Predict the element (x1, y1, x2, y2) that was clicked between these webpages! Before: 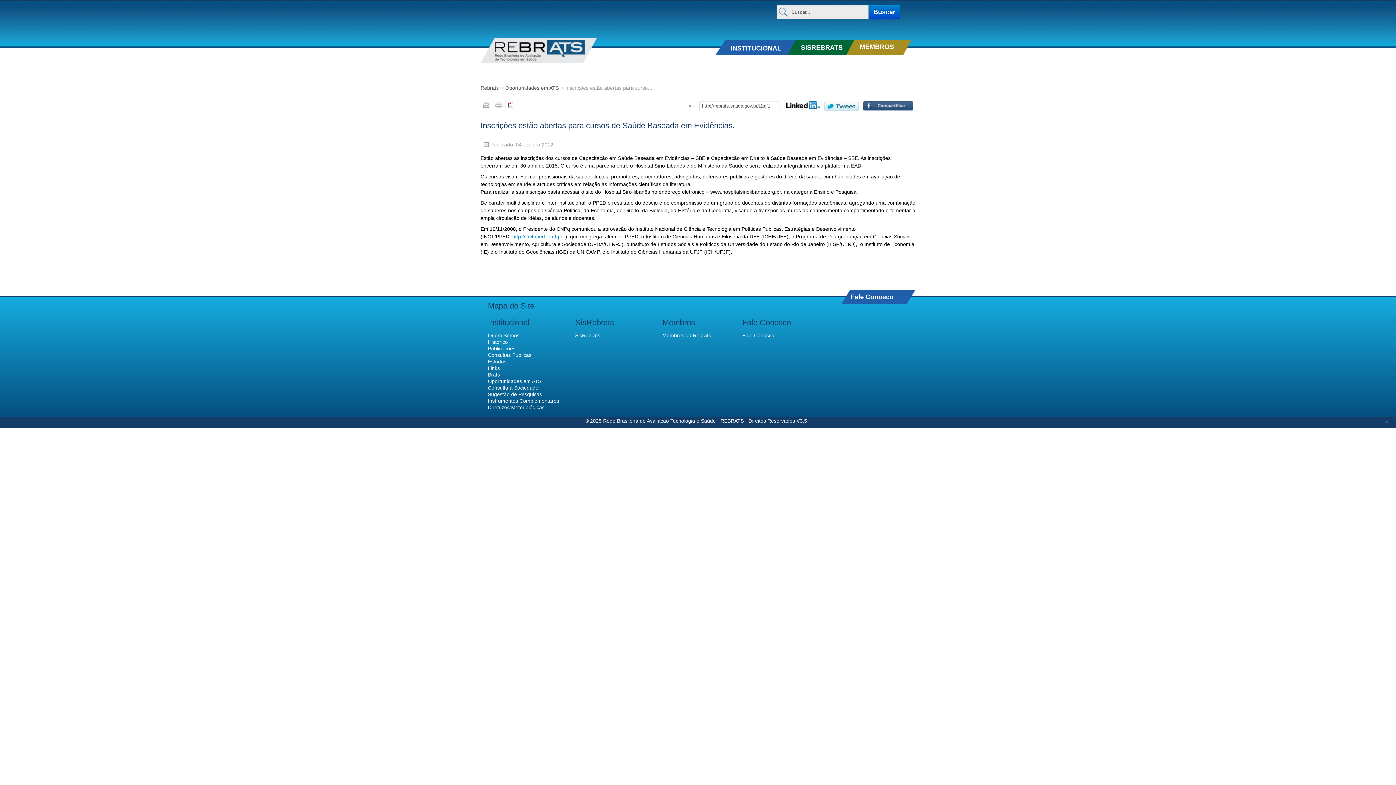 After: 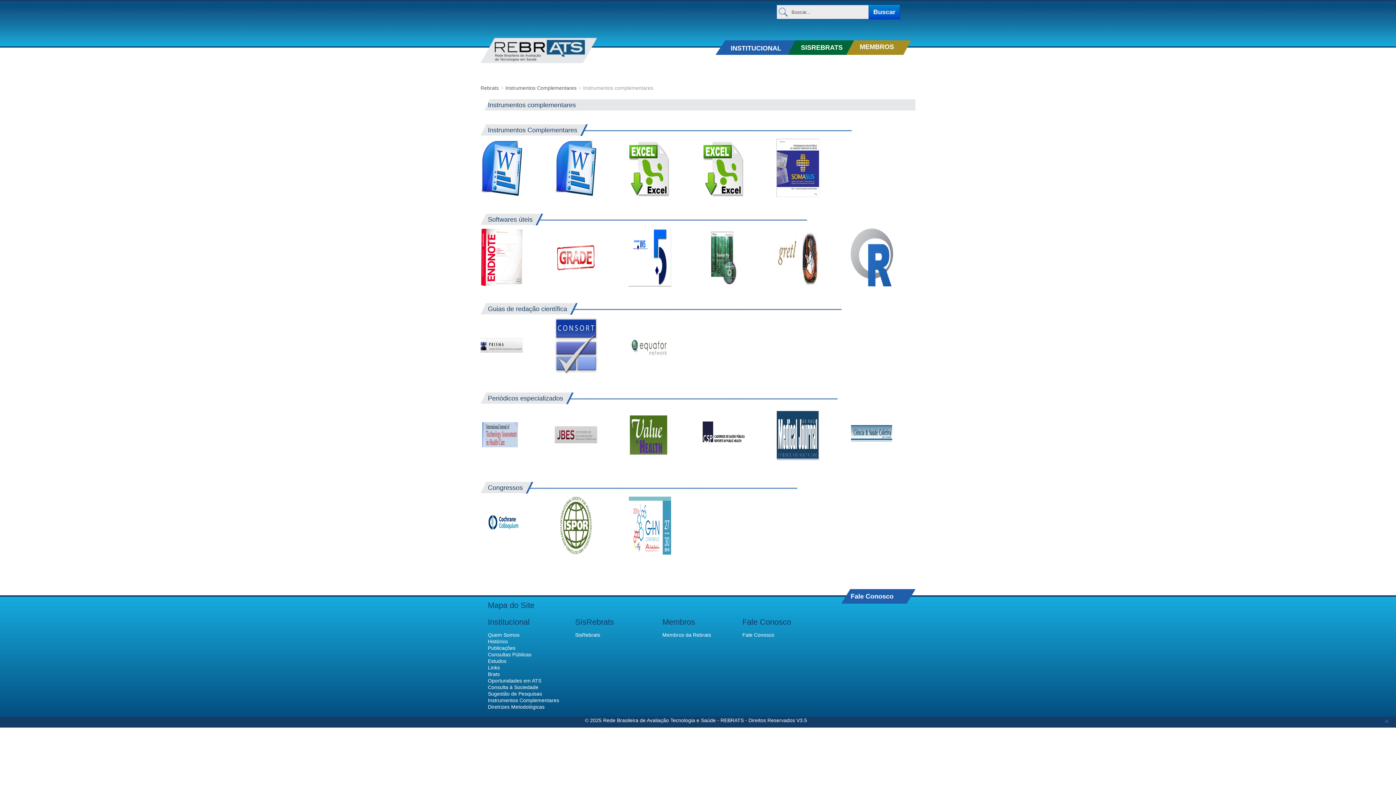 Action: label: Instrumentos Complementares bbox: (488, 397, 568, 404)